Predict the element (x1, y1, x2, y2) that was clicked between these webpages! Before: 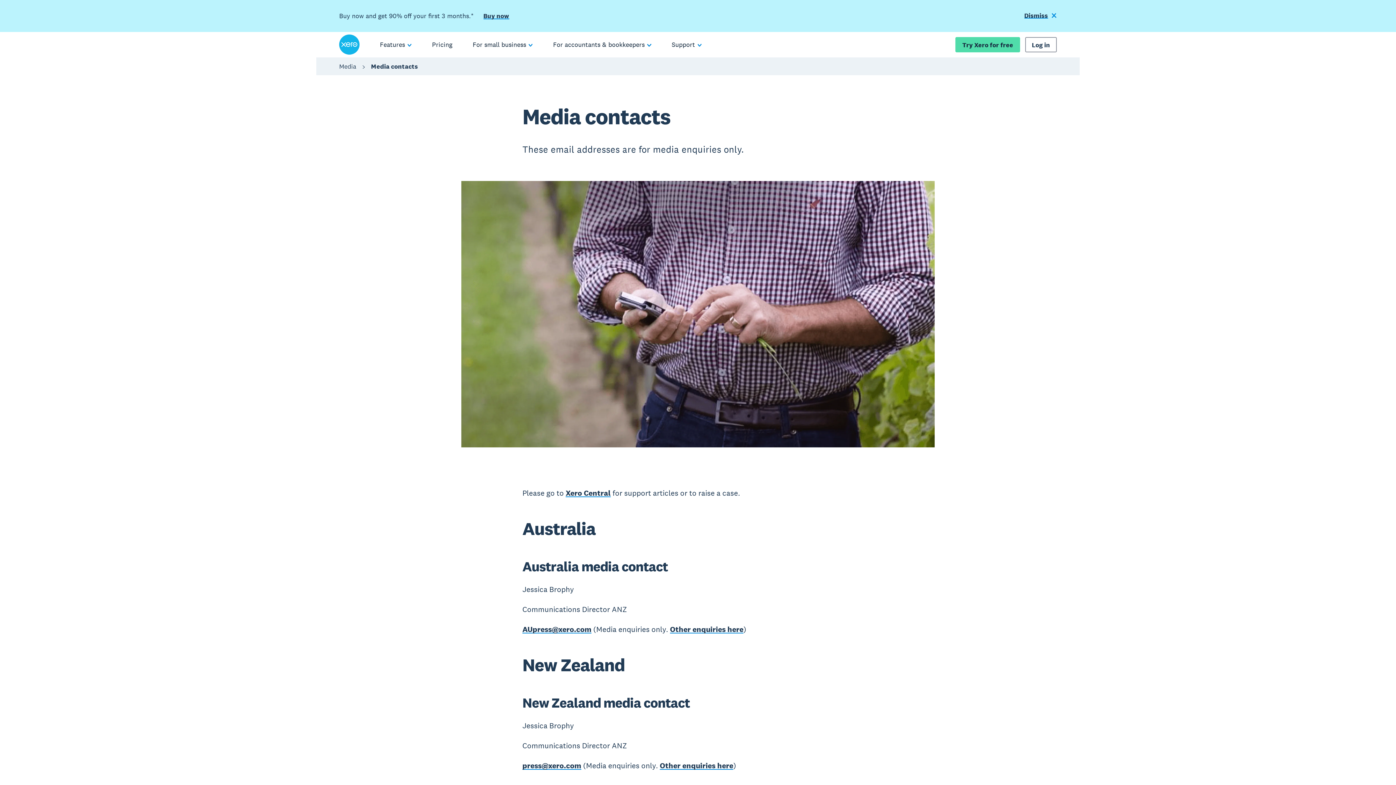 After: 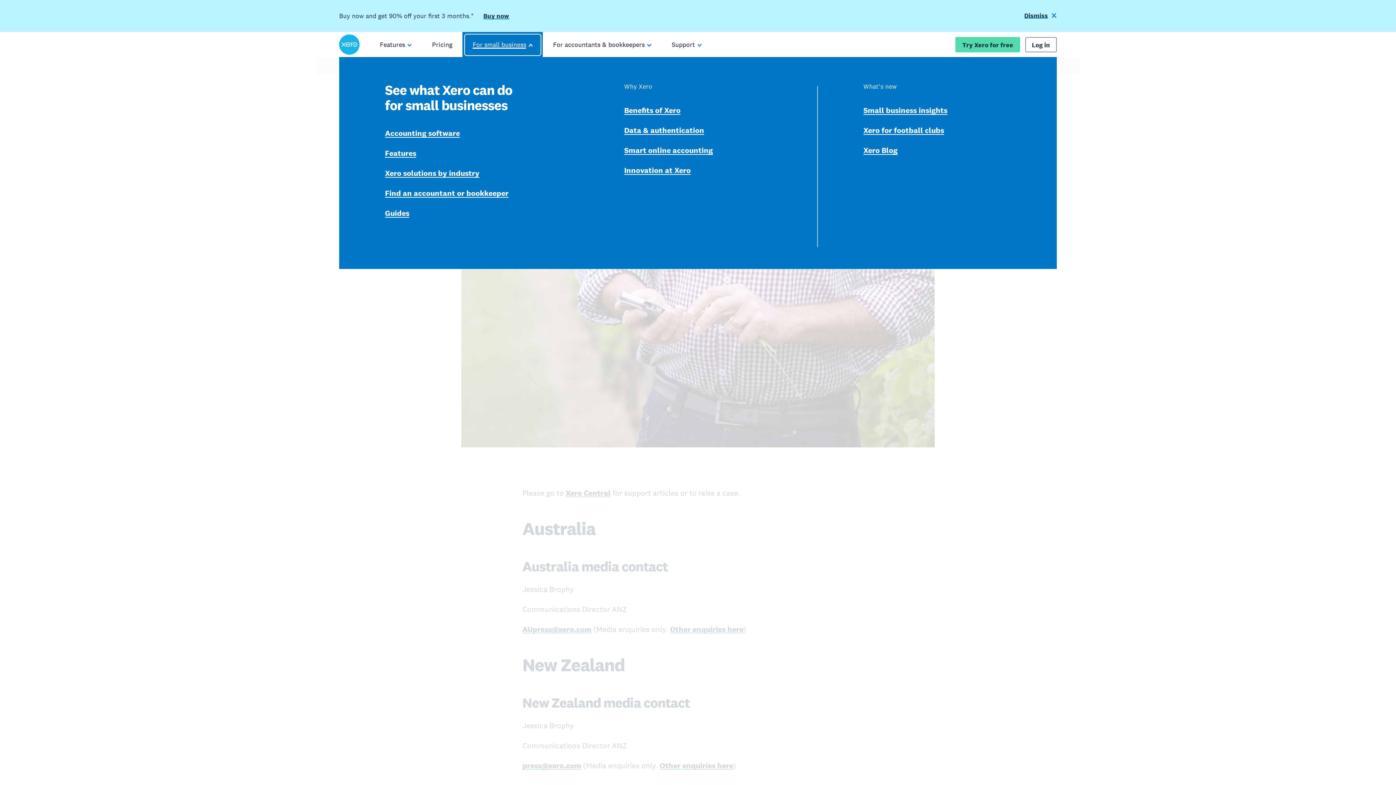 Action: bbox: (462, 32, 543, 57) label: For small business